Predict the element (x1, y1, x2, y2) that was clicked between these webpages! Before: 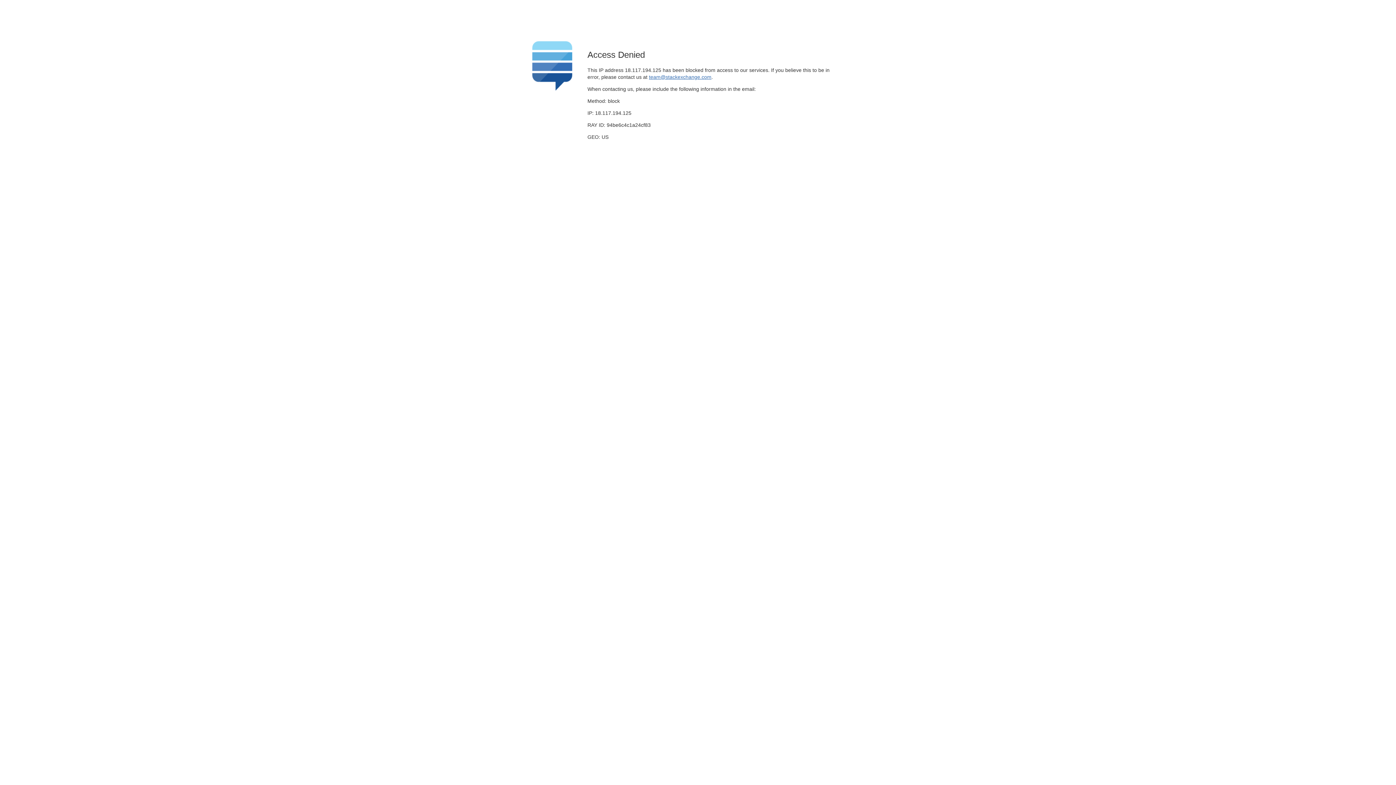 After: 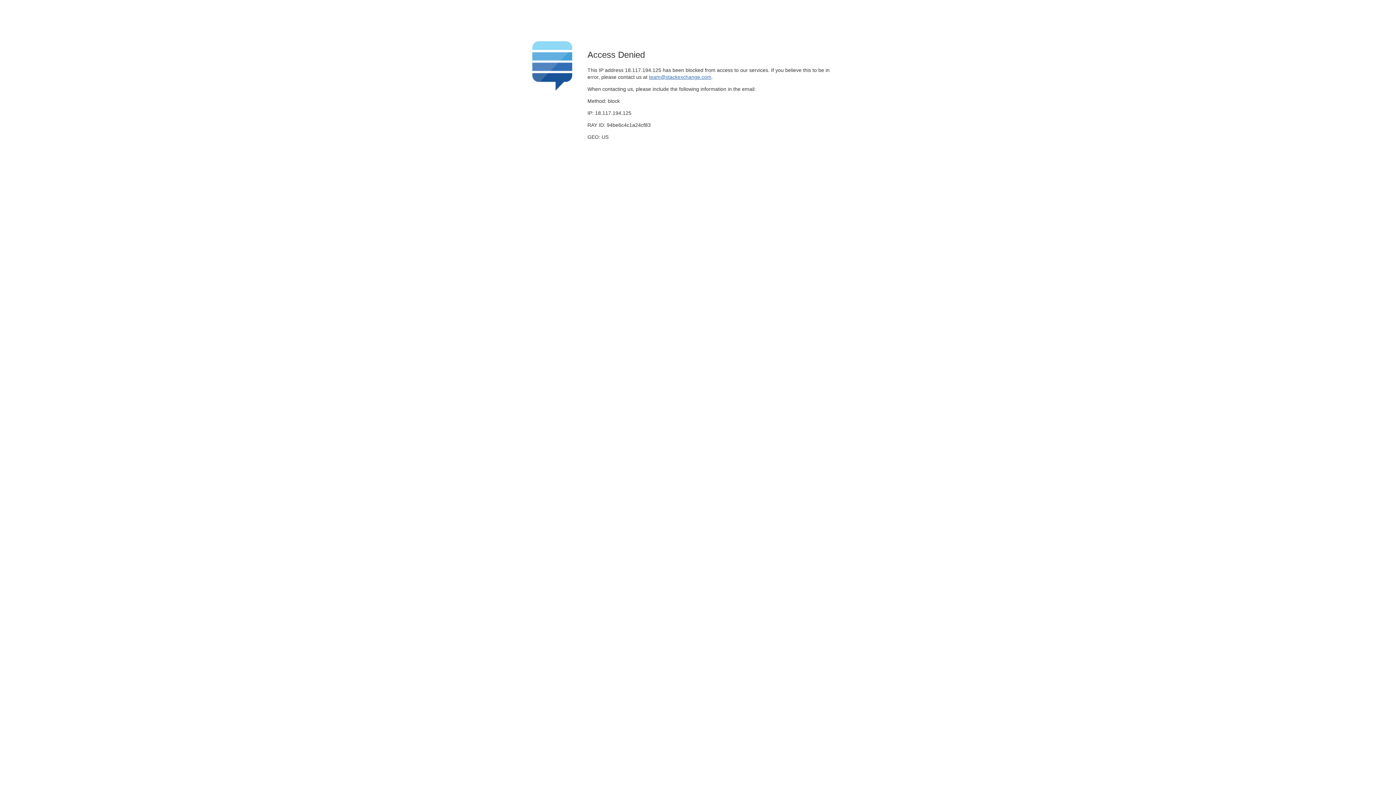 Action: bbox: (649, 74, 711, 79) label: team@stackexchange.com